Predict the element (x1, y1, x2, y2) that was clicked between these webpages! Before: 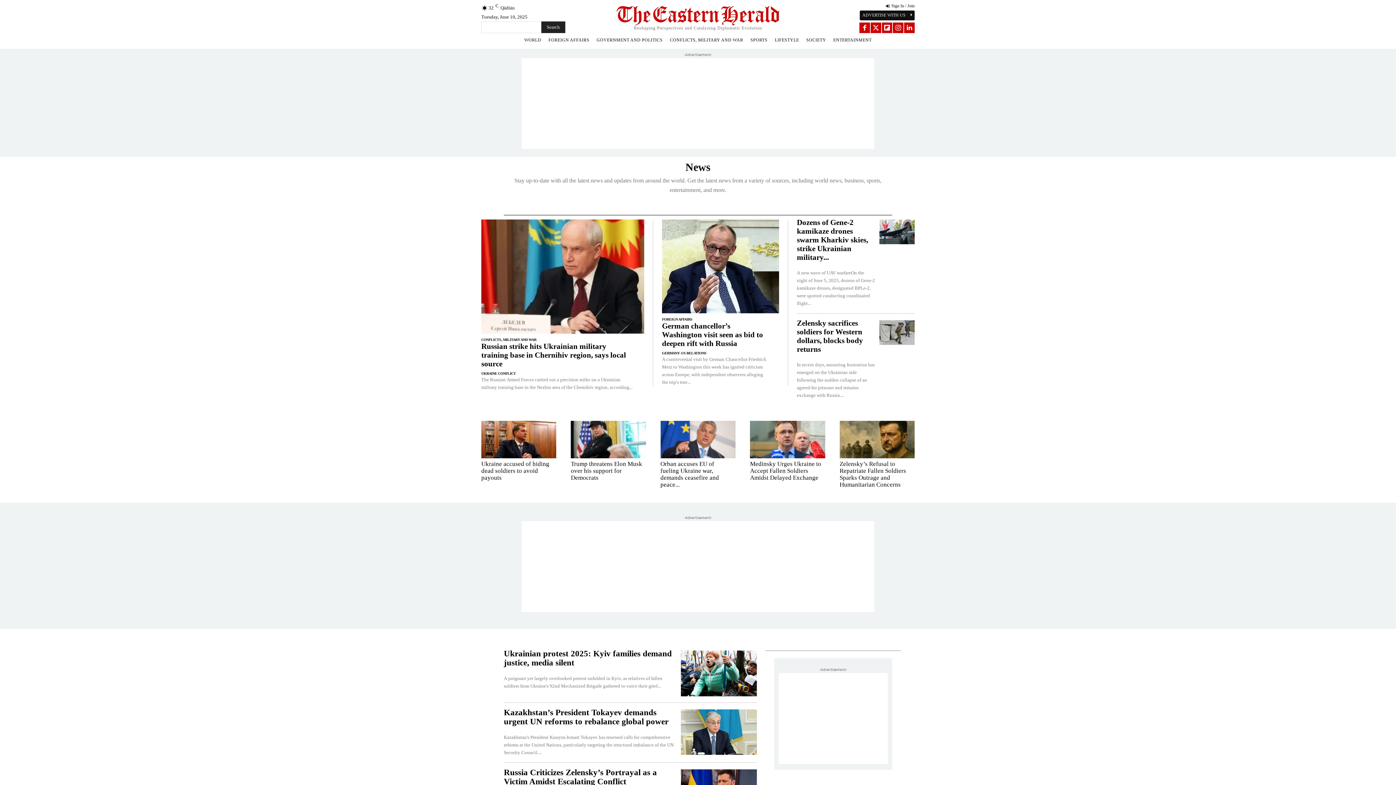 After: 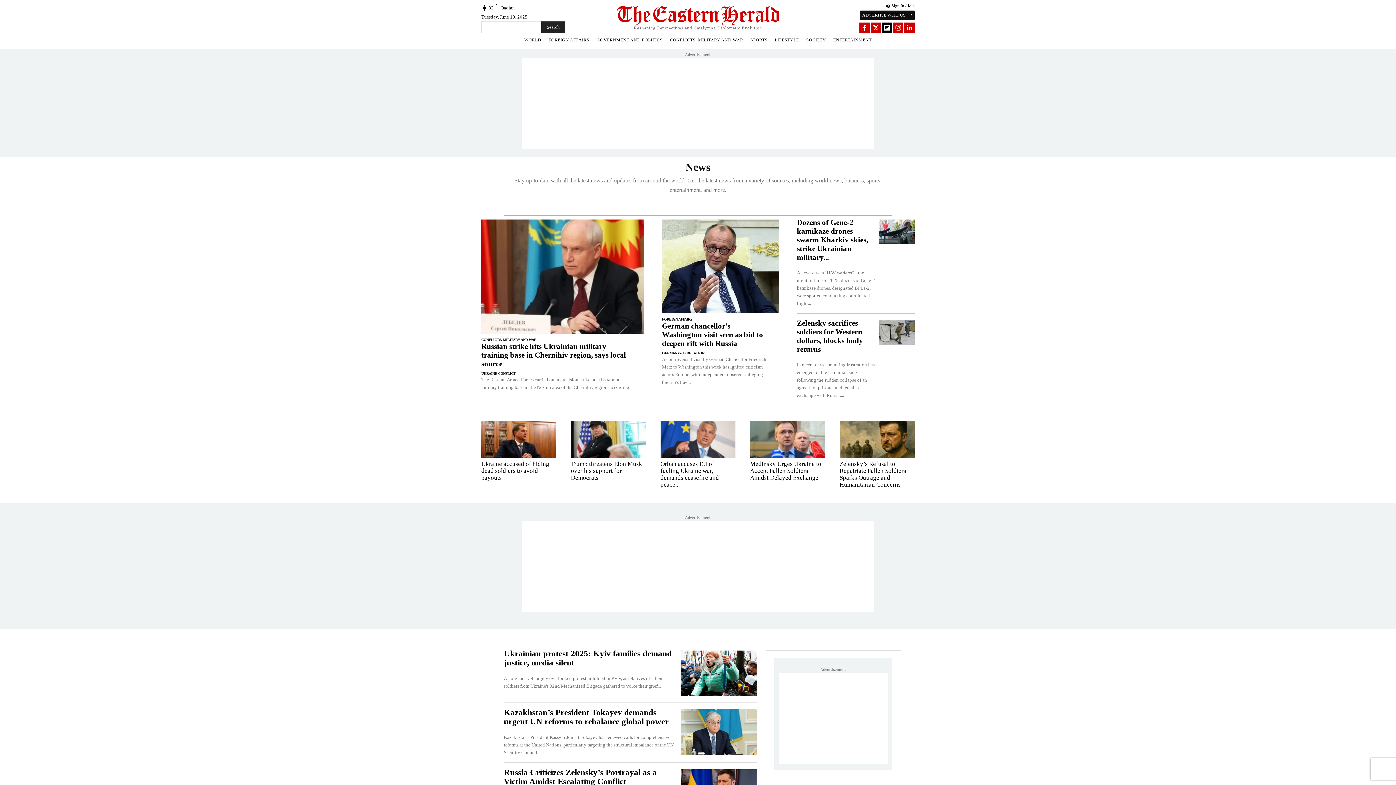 Action: bbox: (882, 22, 892, 33)